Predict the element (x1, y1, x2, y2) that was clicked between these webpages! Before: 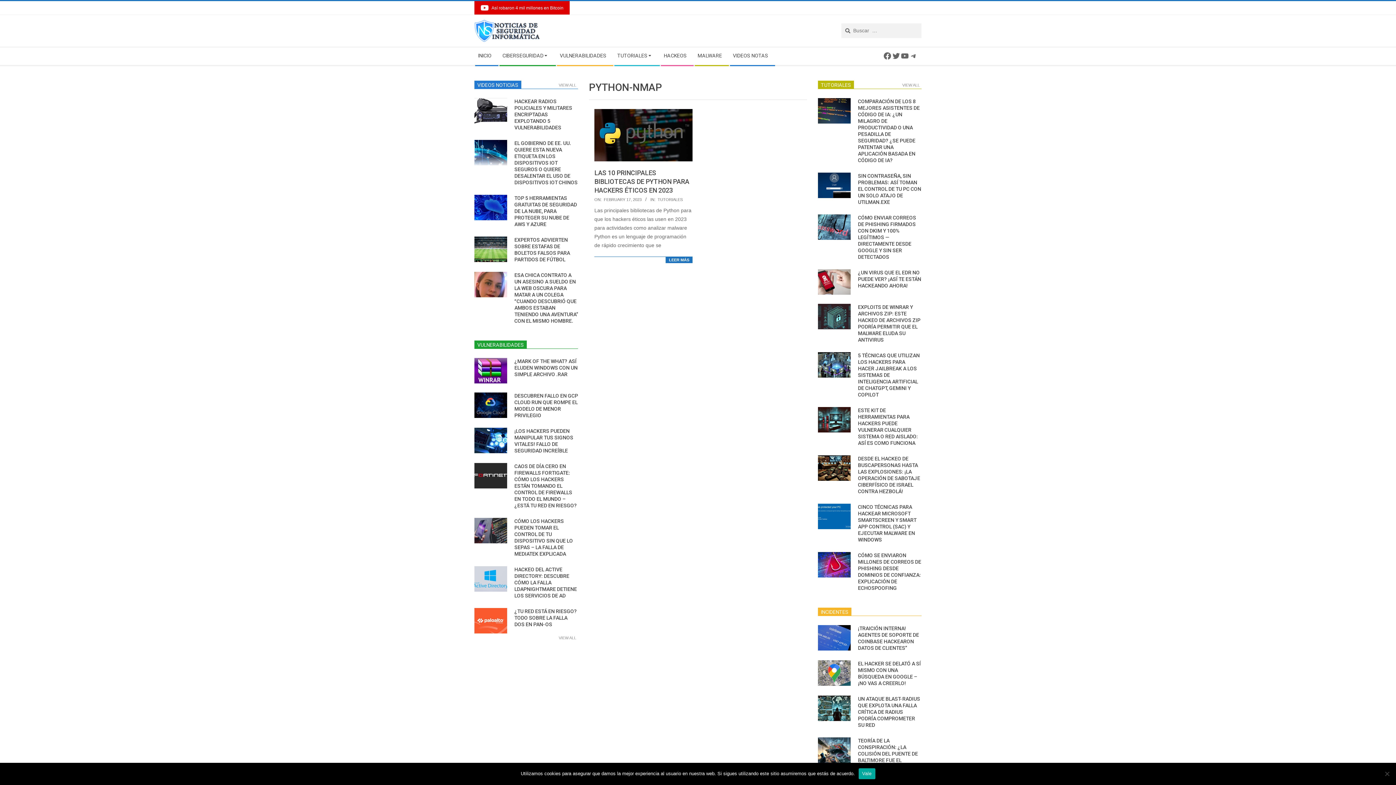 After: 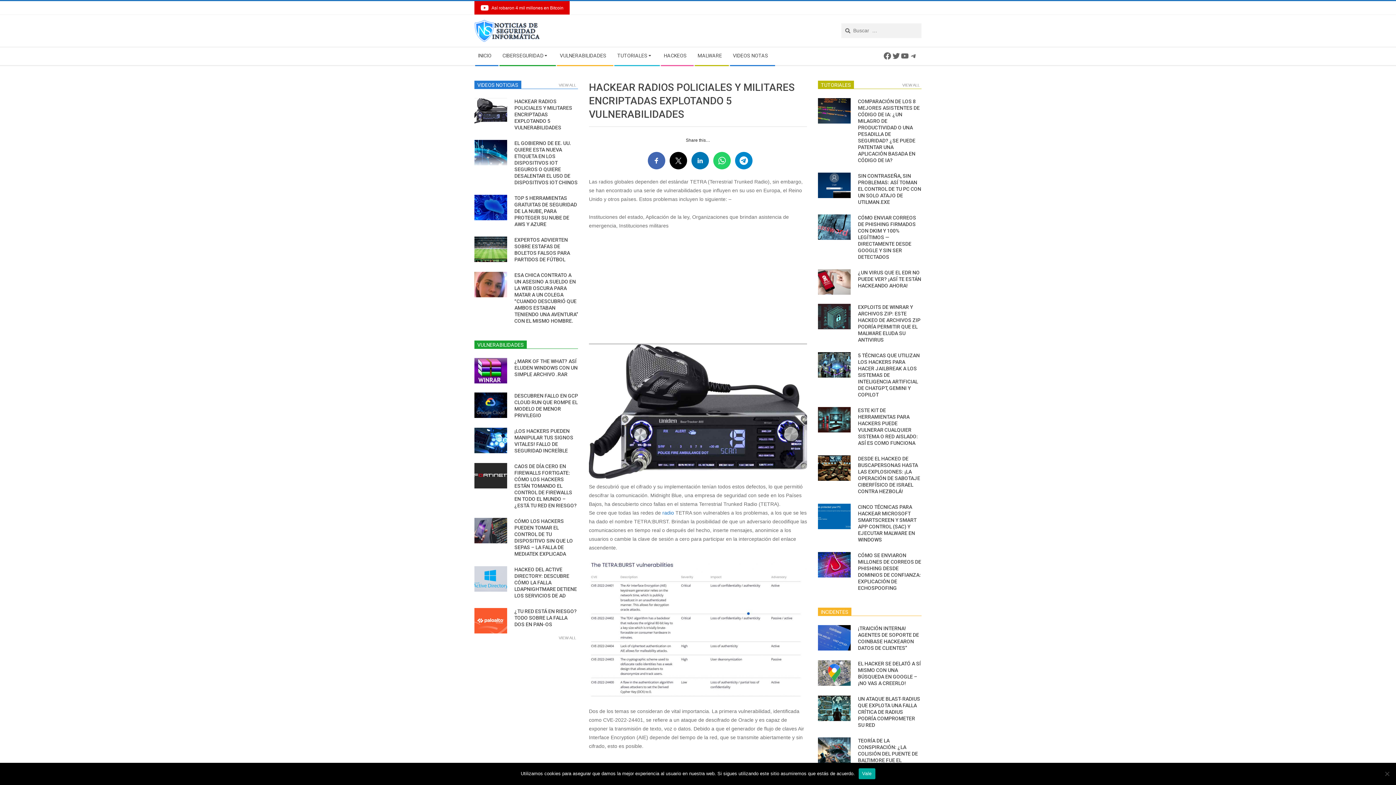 Action: bbox: (474, 98, 507, 118)